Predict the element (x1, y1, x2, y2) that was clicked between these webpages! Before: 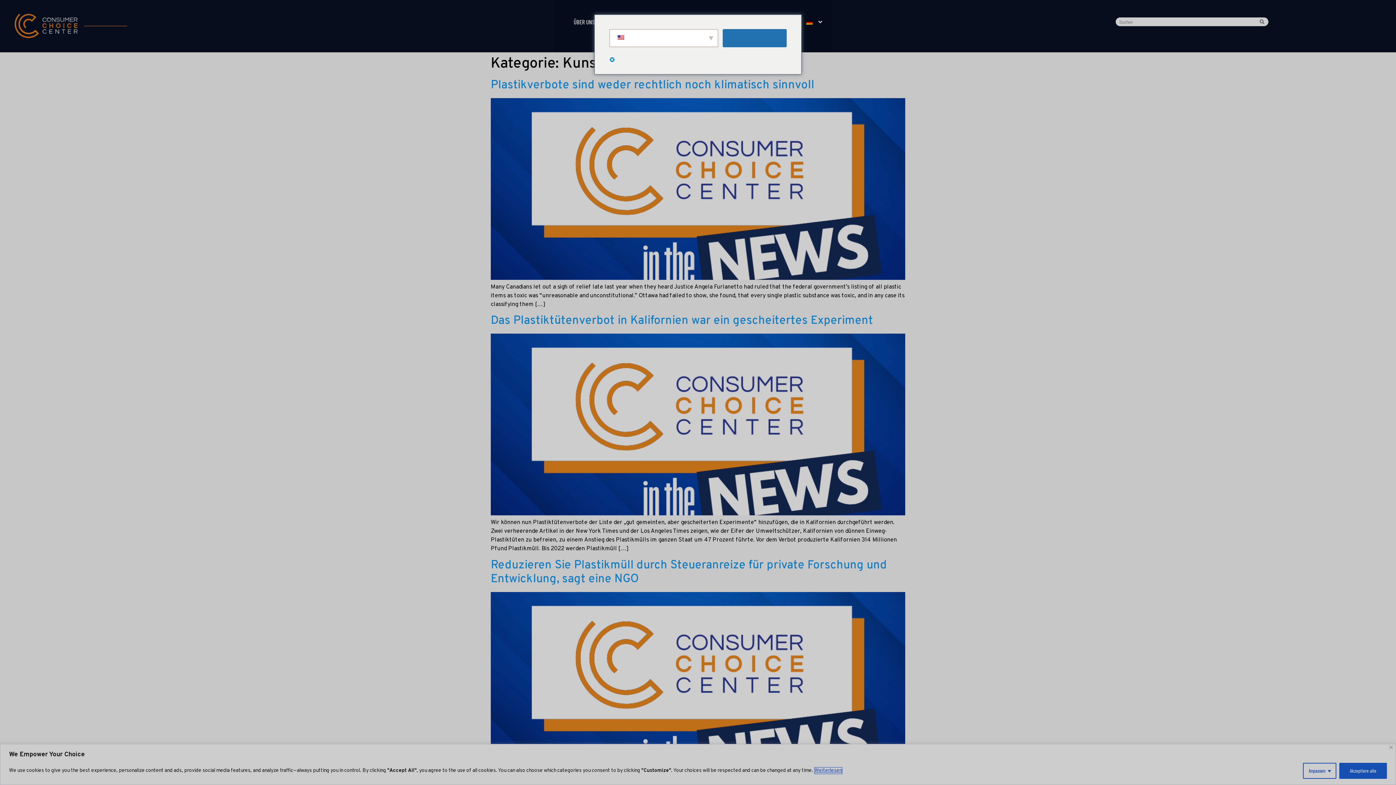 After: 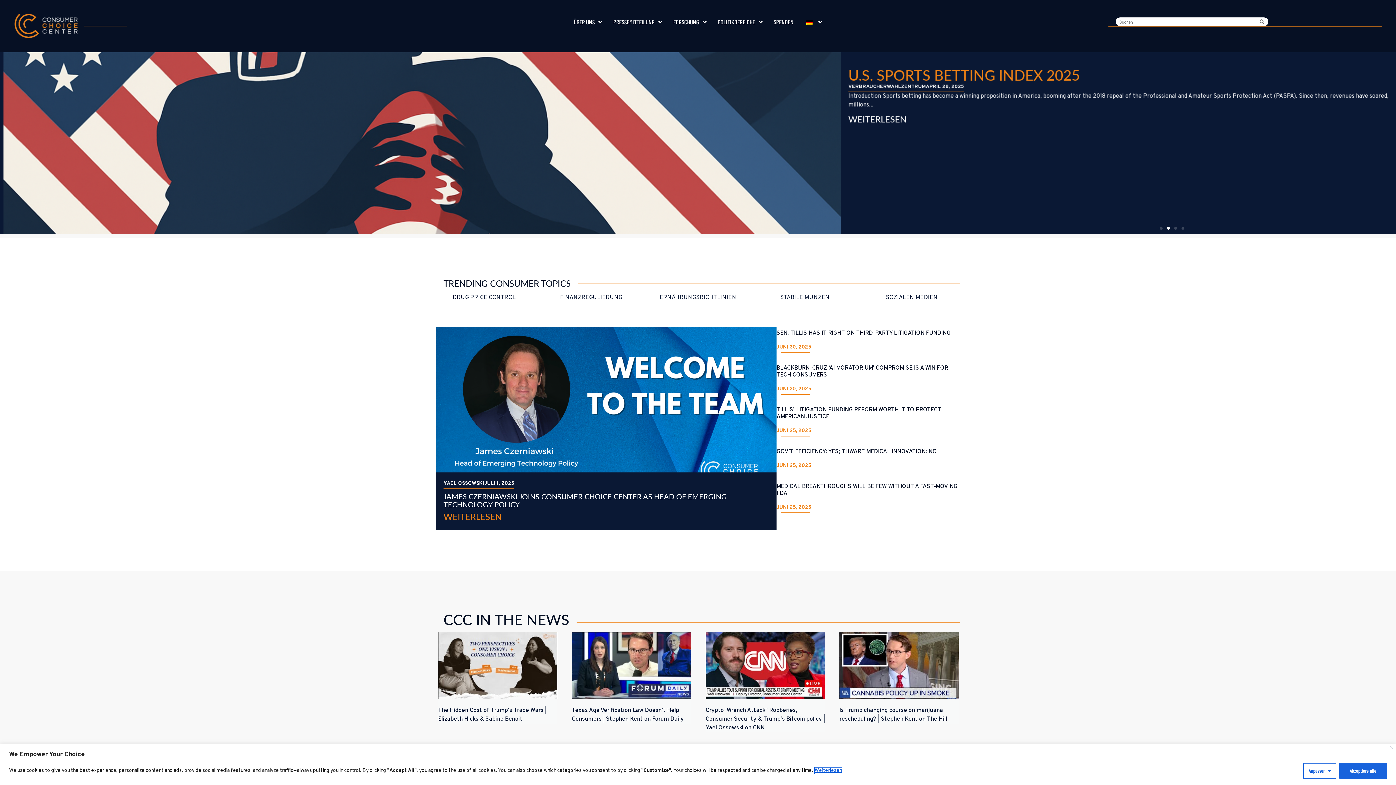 Action: bbox: (13, 13, 127, 38)